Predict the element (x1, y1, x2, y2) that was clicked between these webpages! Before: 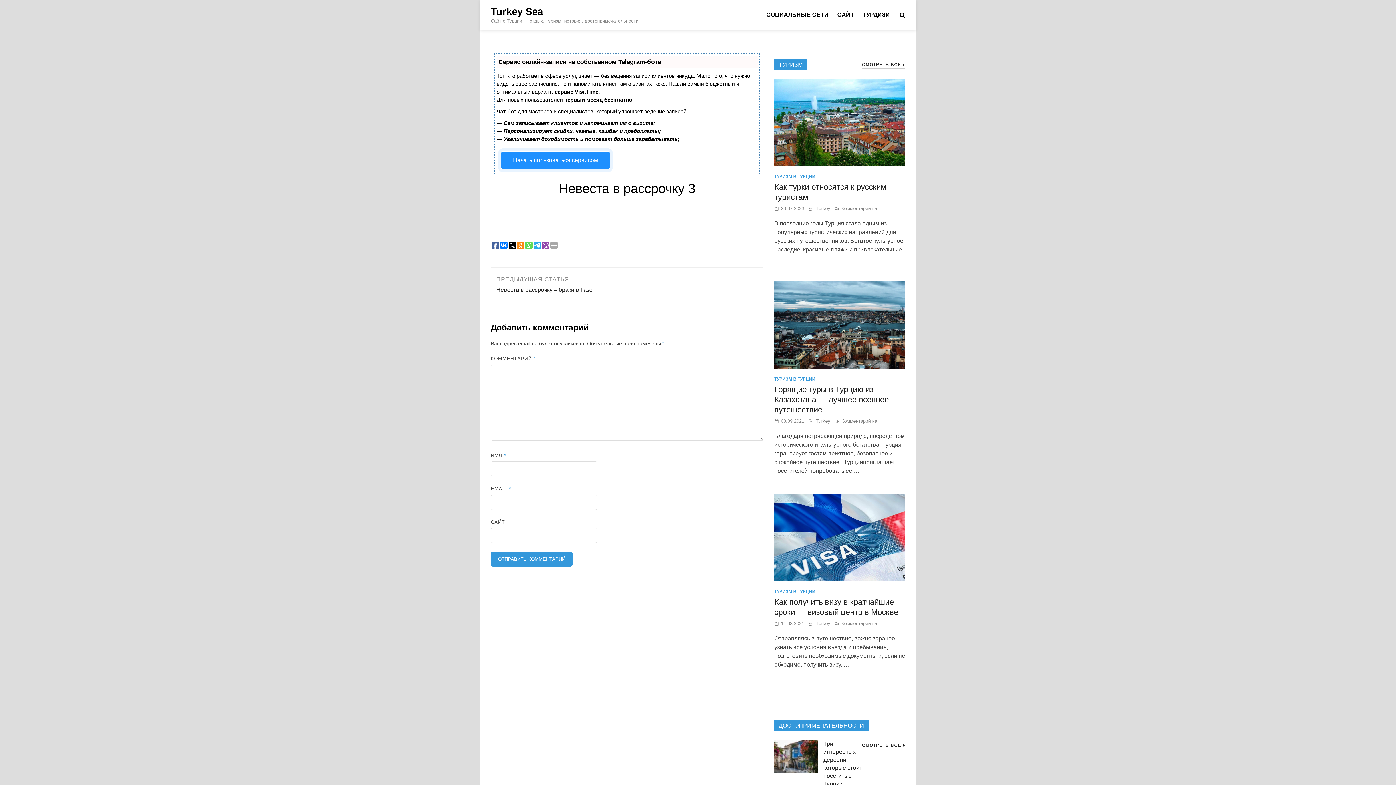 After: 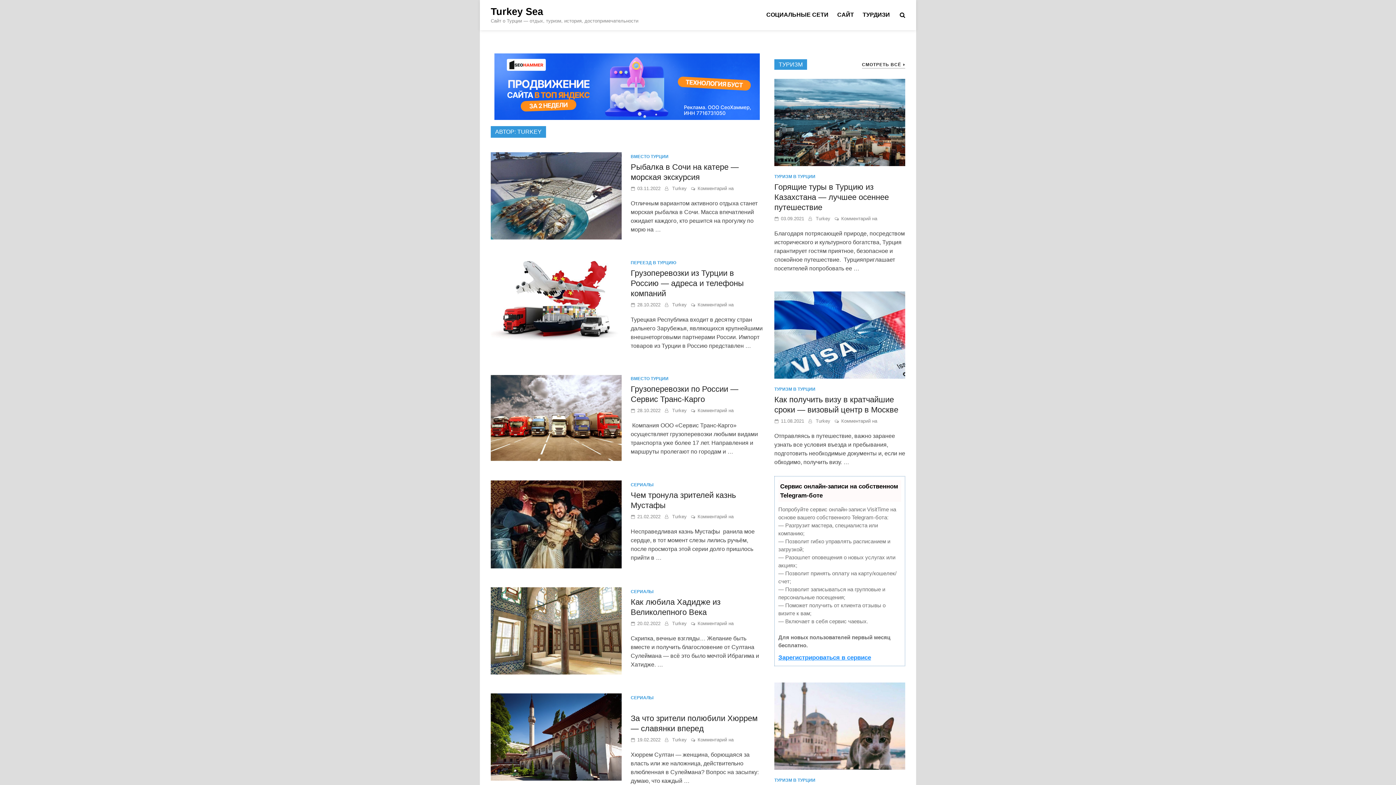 Action: bbox: (816, 418, 830, 423) label: Turkey